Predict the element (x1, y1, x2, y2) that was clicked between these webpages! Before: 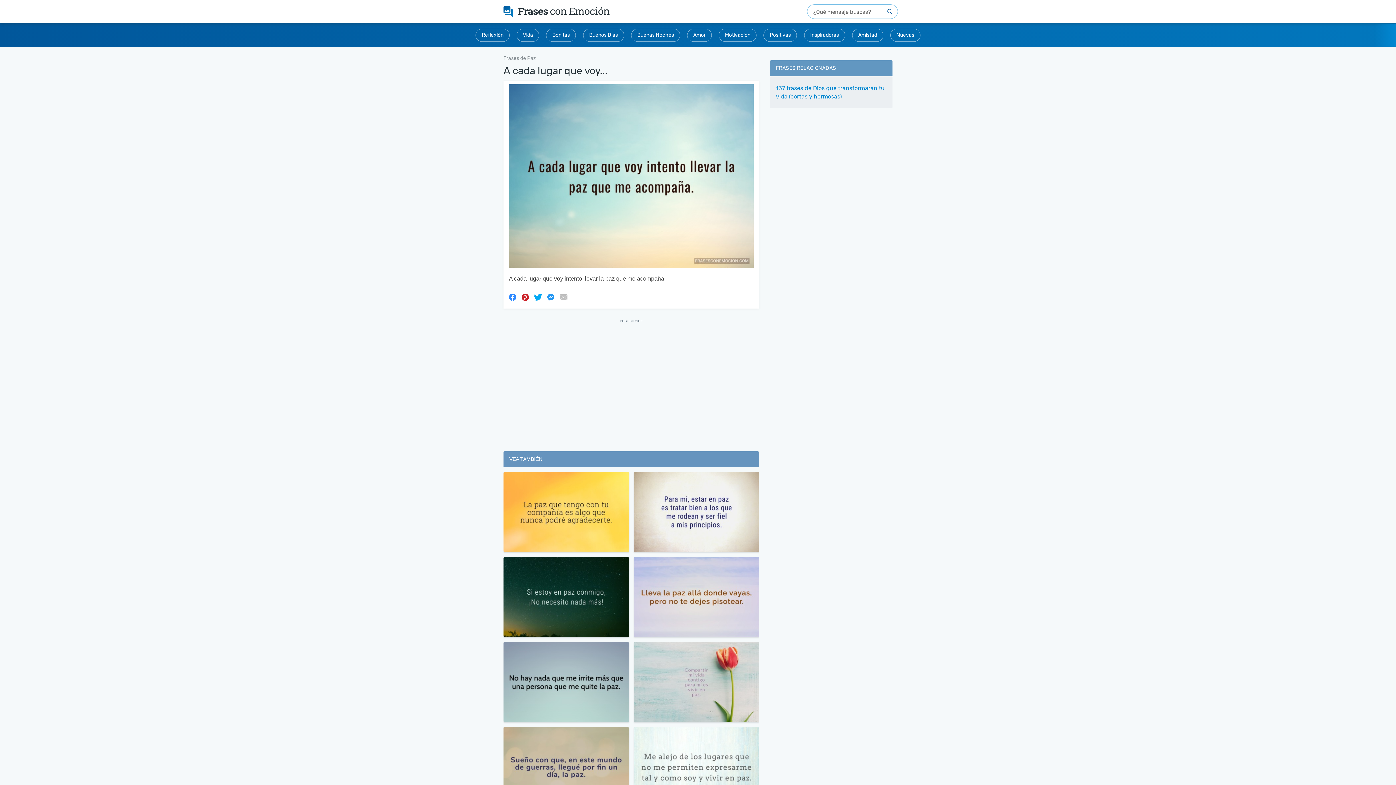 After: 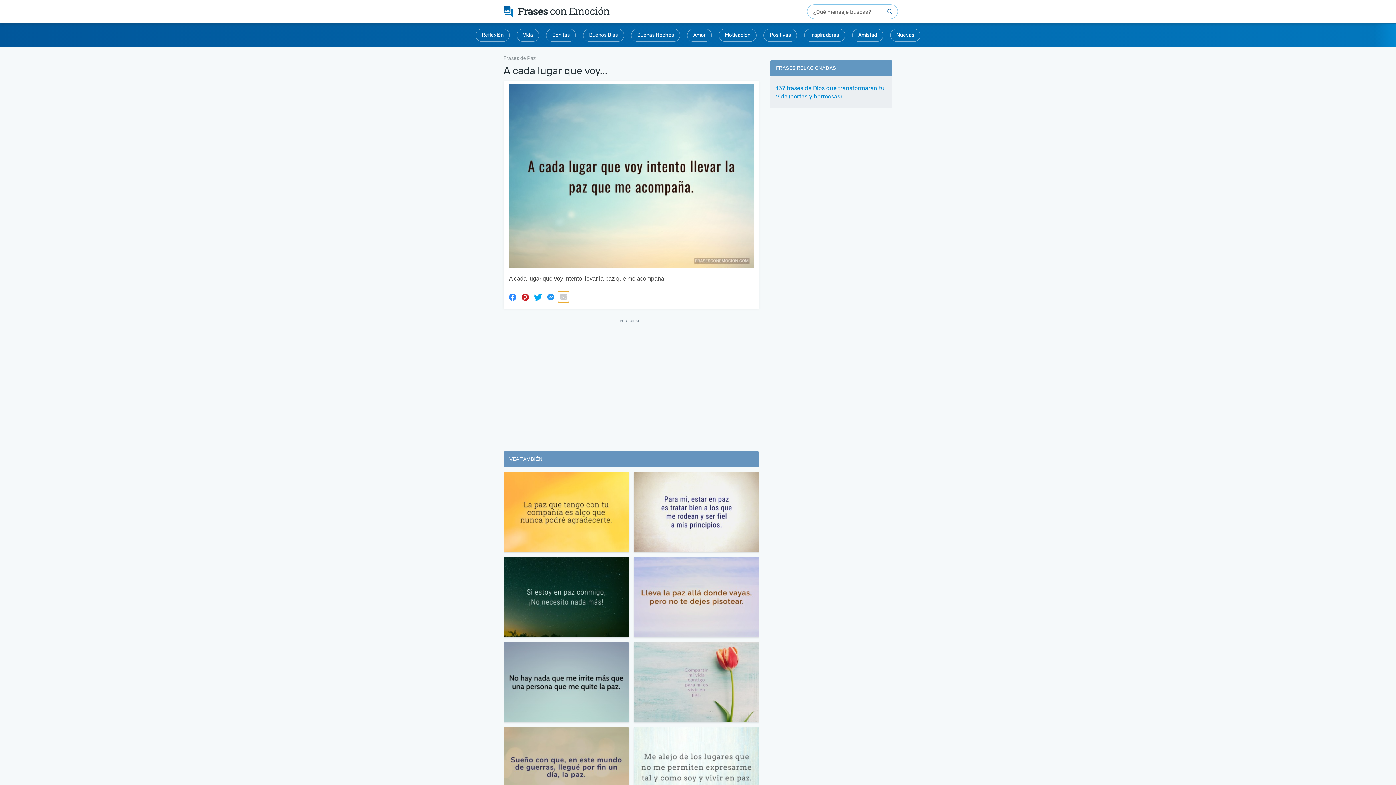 Action: bbox: (558, 291, 569, 302)